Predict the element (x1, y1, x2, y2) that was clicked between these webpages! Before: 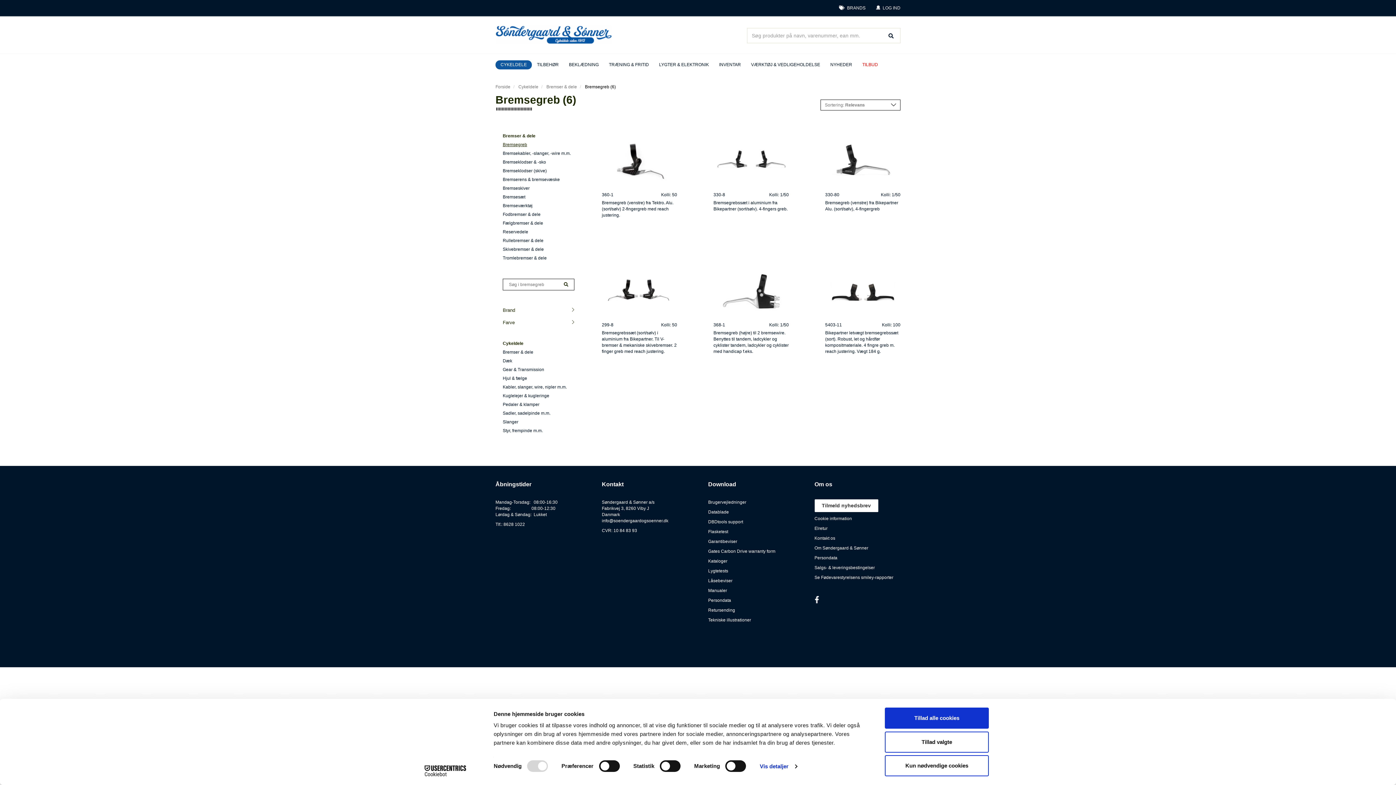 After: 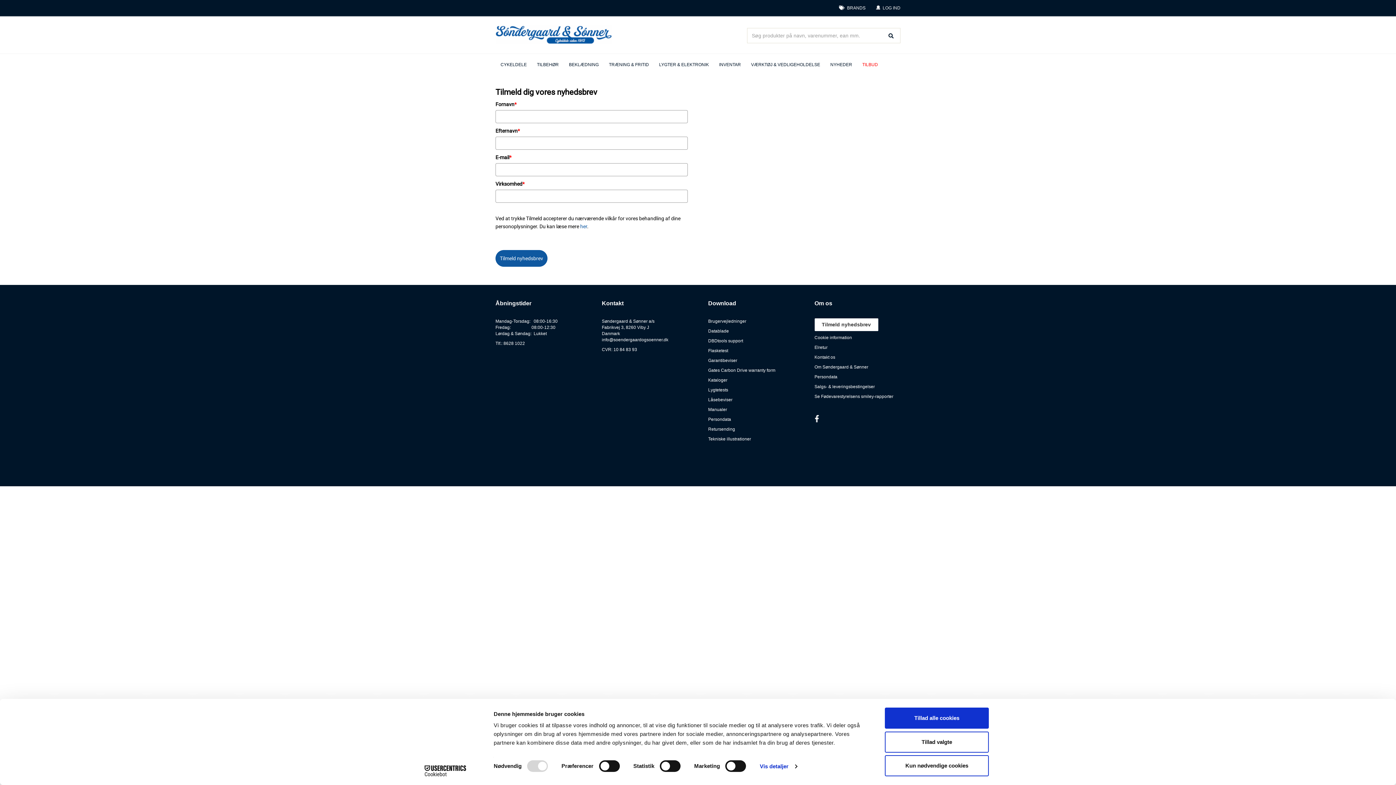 Action: label: Tilmeld nyhedsbrev bbox: (814, 499, 878, 512)